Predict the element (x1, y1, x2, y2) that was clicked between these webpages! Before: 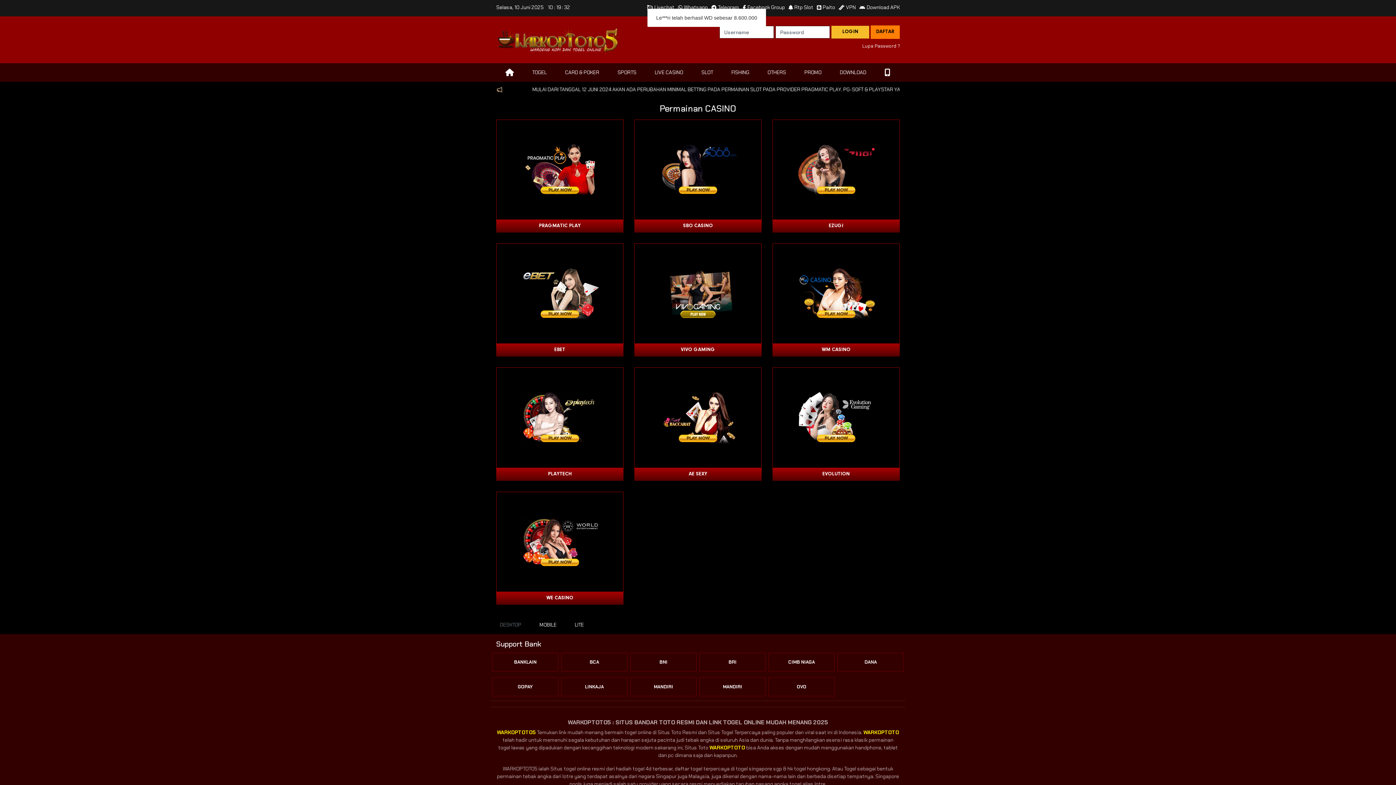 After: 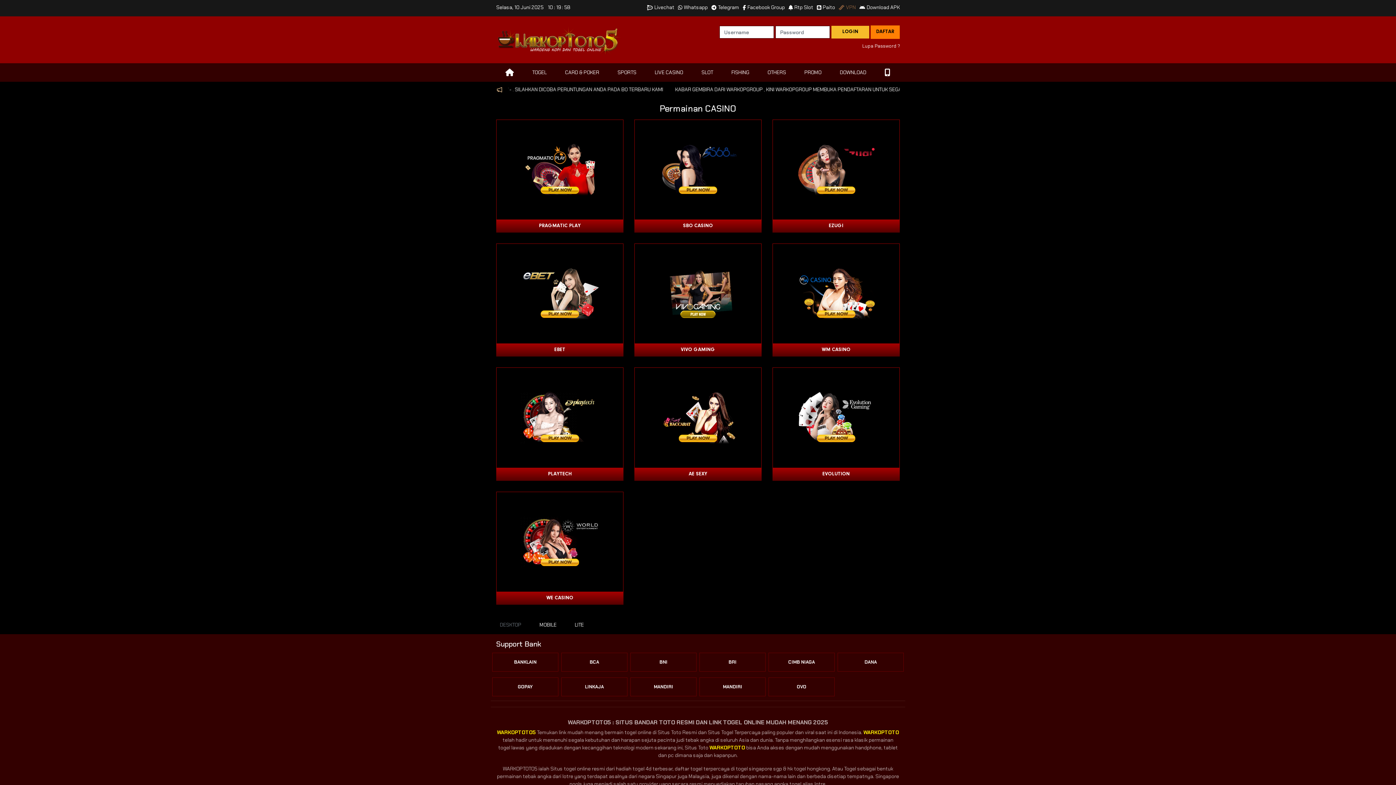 Action: label: VPN bbox: (838, 3, 856, 11)